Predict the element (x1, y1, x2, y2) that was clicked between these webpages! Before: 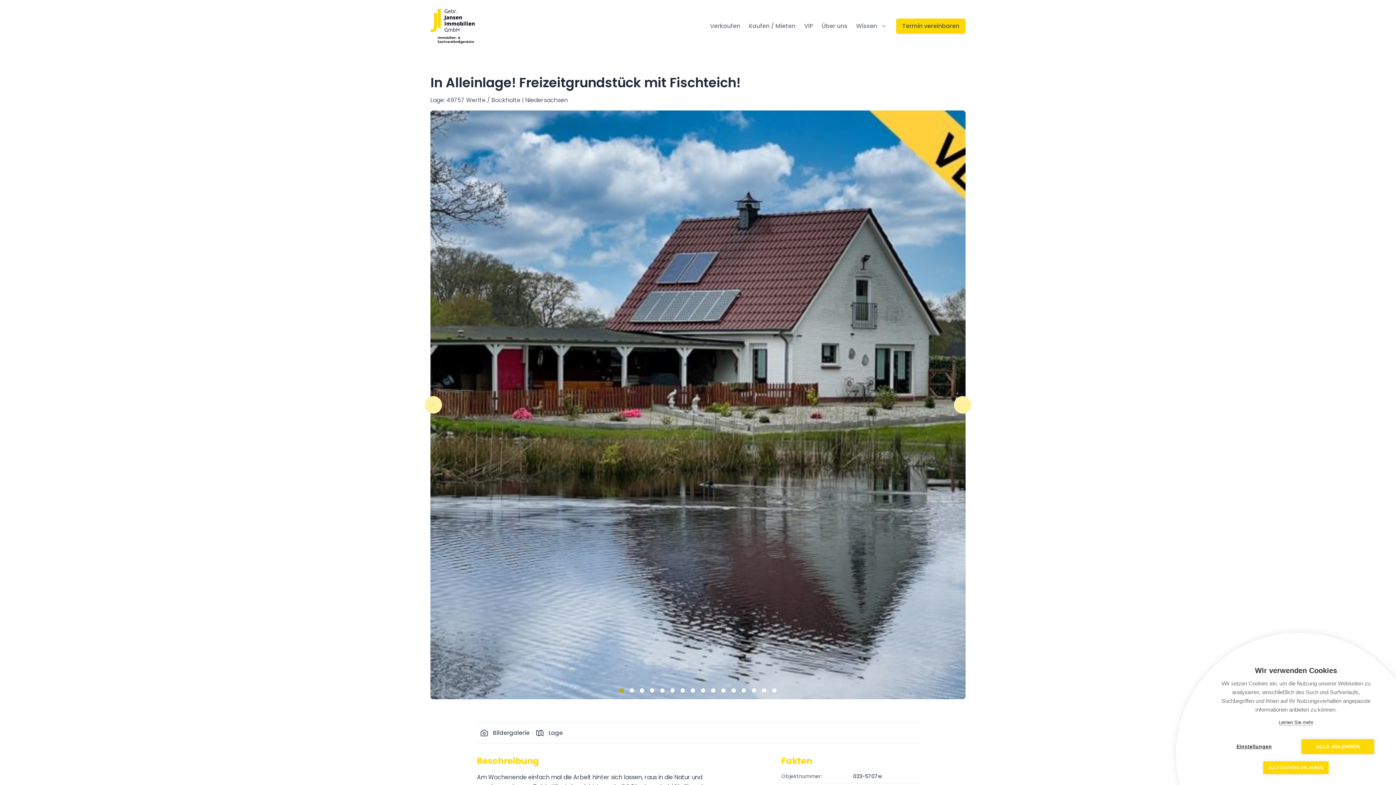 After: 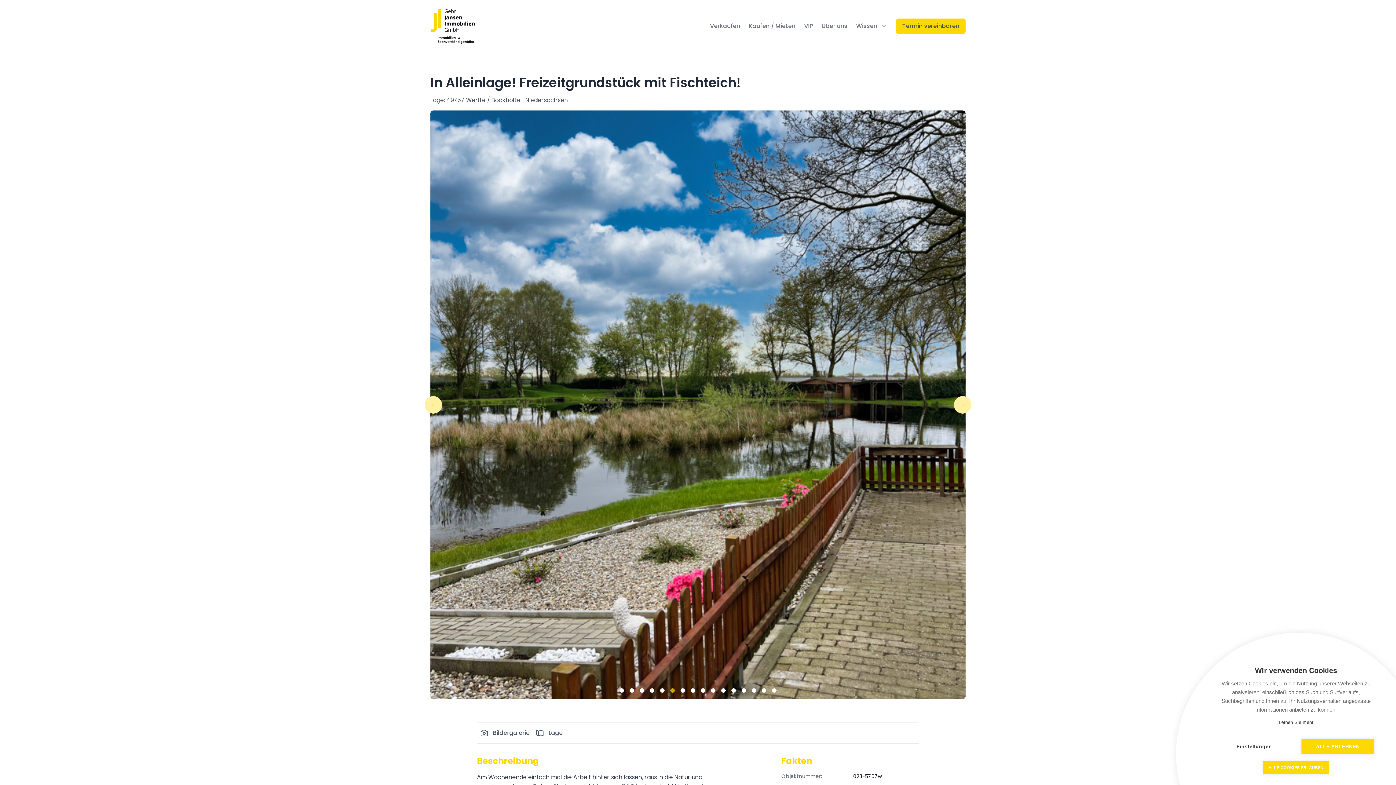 Action: bbox: (670, 688, 674, 693)